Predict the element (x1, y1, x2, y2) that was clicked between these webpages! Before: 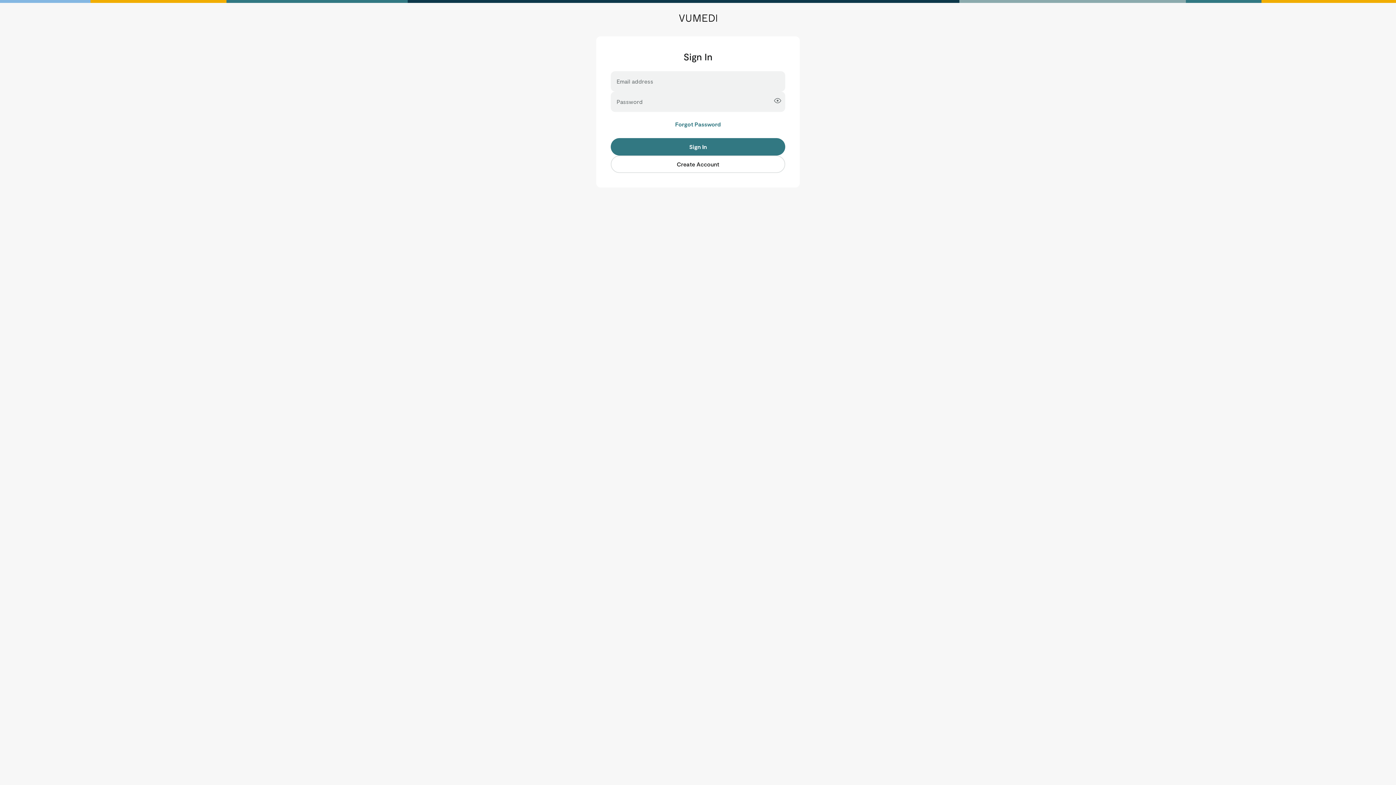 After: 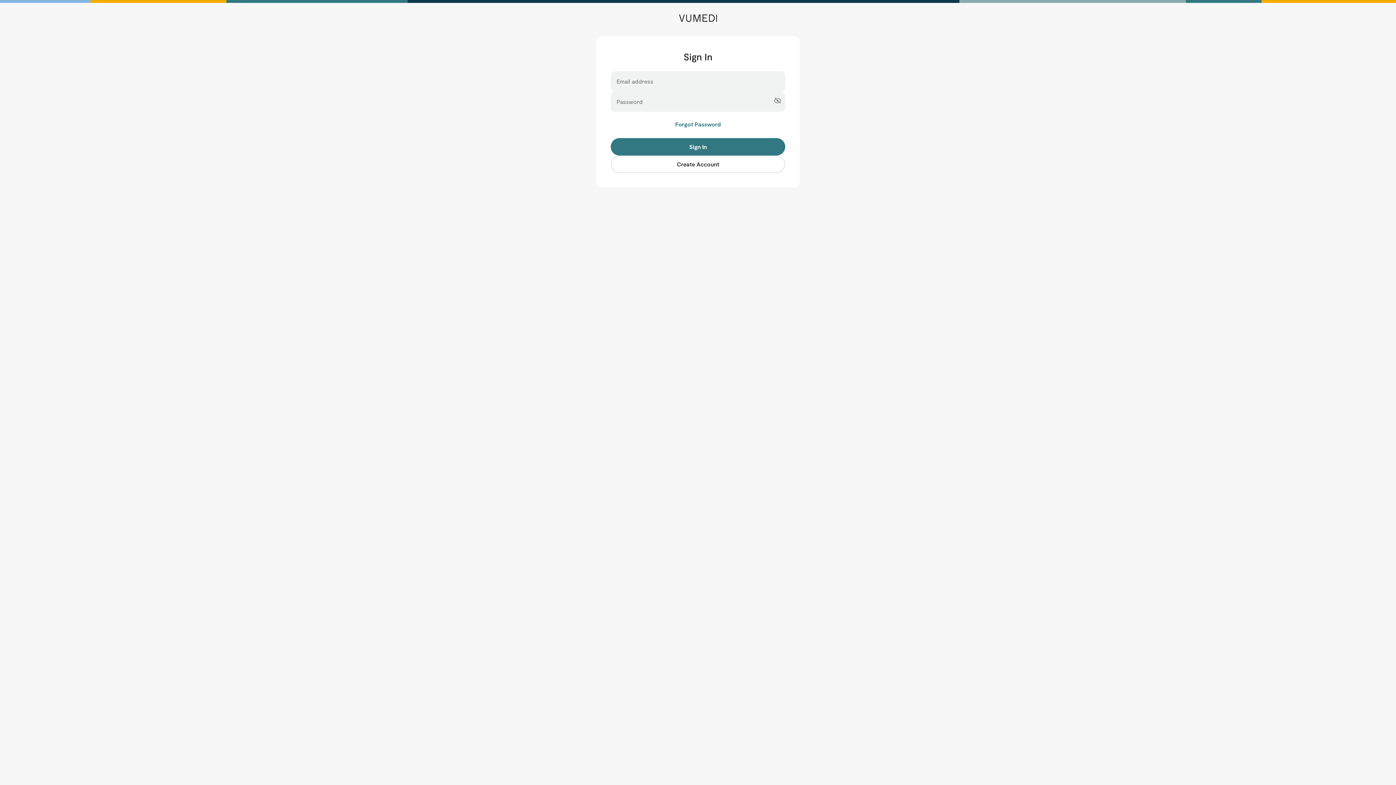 Action: bbox: (770, 91, 785, 111)